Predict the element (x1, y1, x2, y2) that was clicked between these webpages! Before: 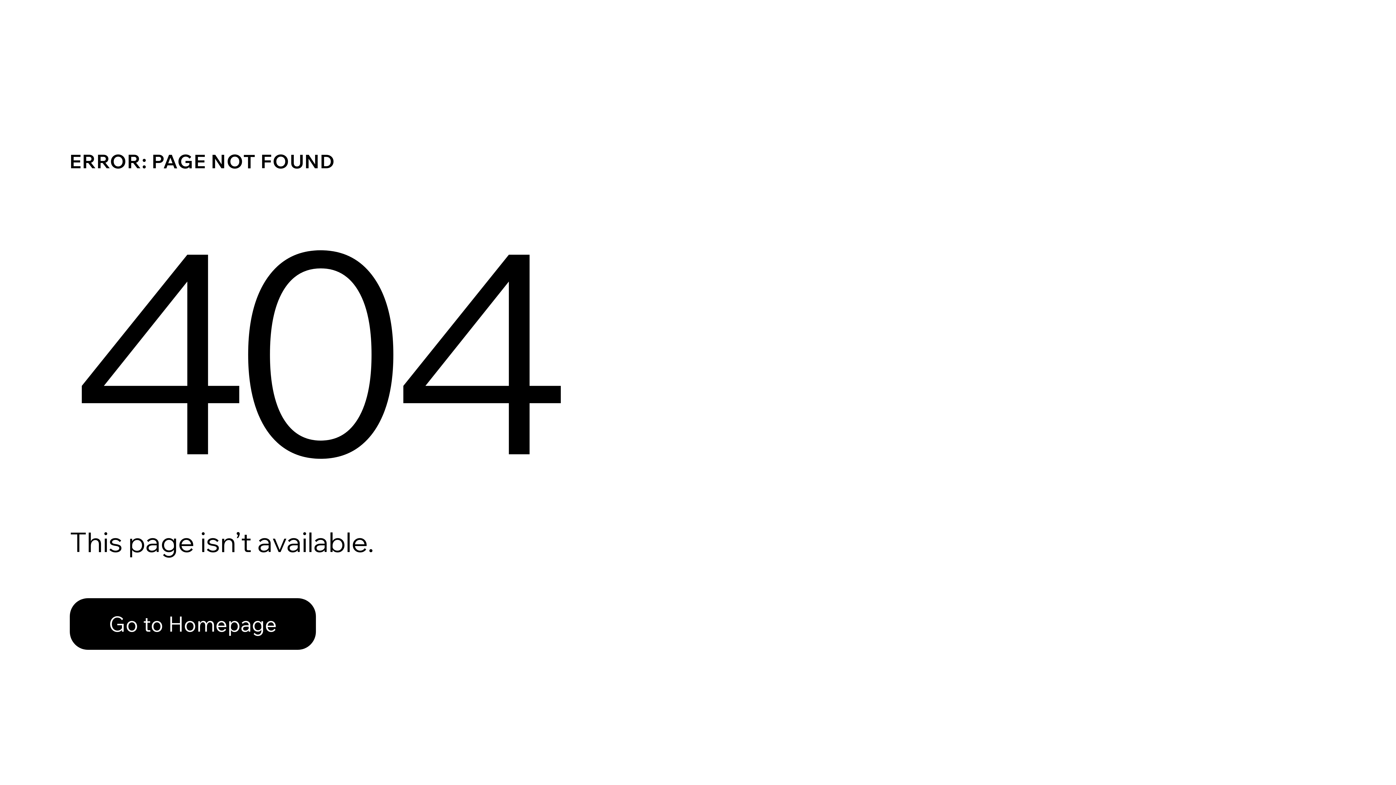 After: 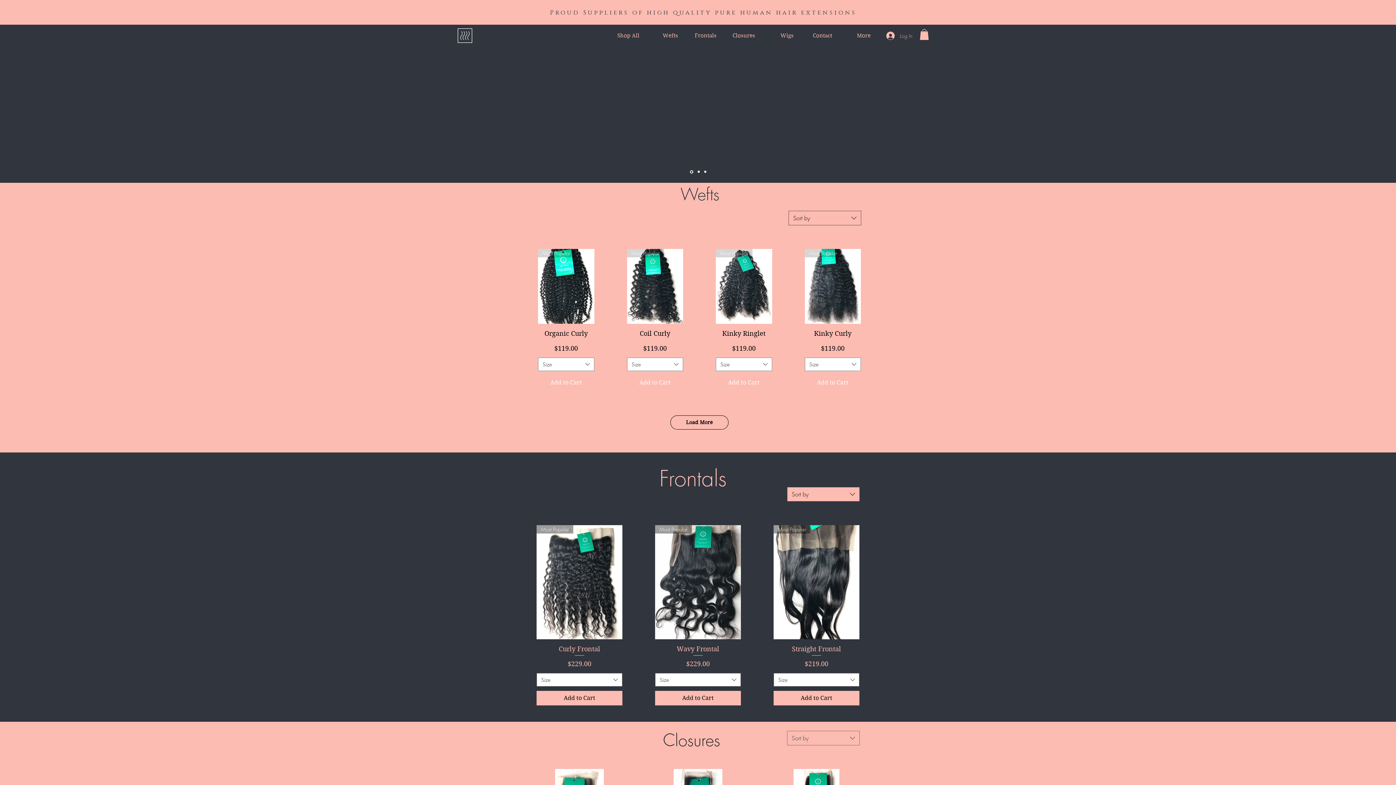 Action: label: Go to Homepage bbox: (69, 582, 768, 659)